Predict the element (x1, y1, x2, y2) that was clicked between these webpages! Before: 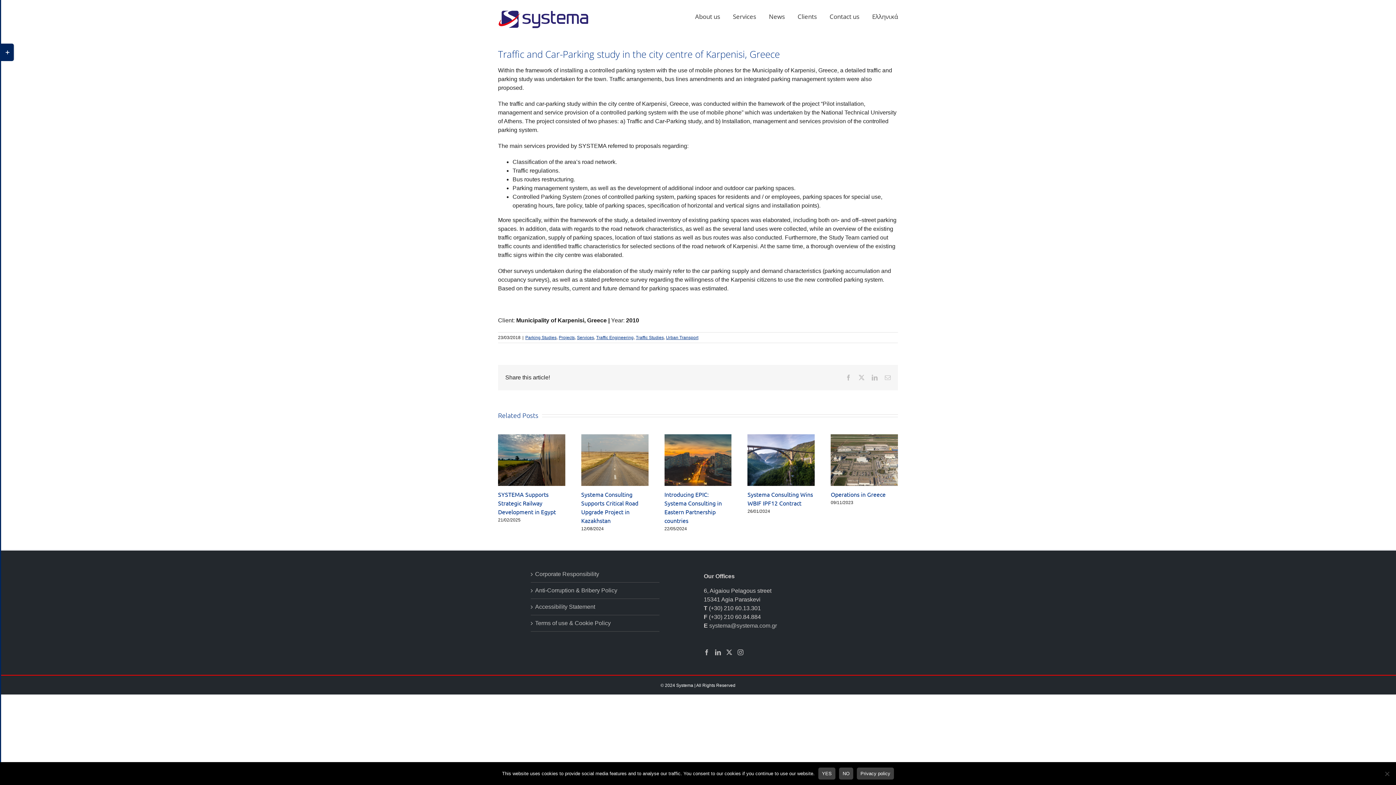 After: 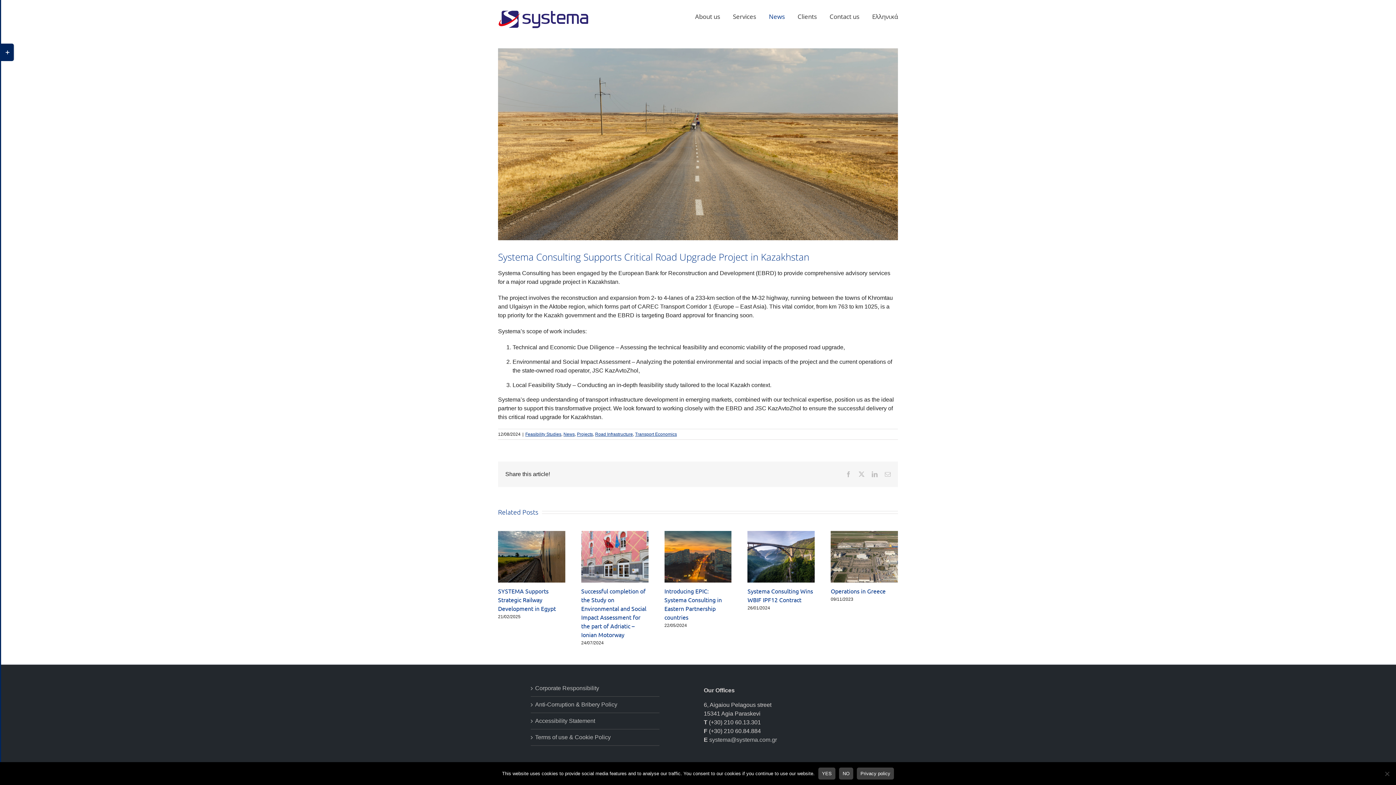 Action: label: Systema Consulting Supports Critical Road Upgrade Project in Kazakhstan bbox: (581, 434, 648, 440)